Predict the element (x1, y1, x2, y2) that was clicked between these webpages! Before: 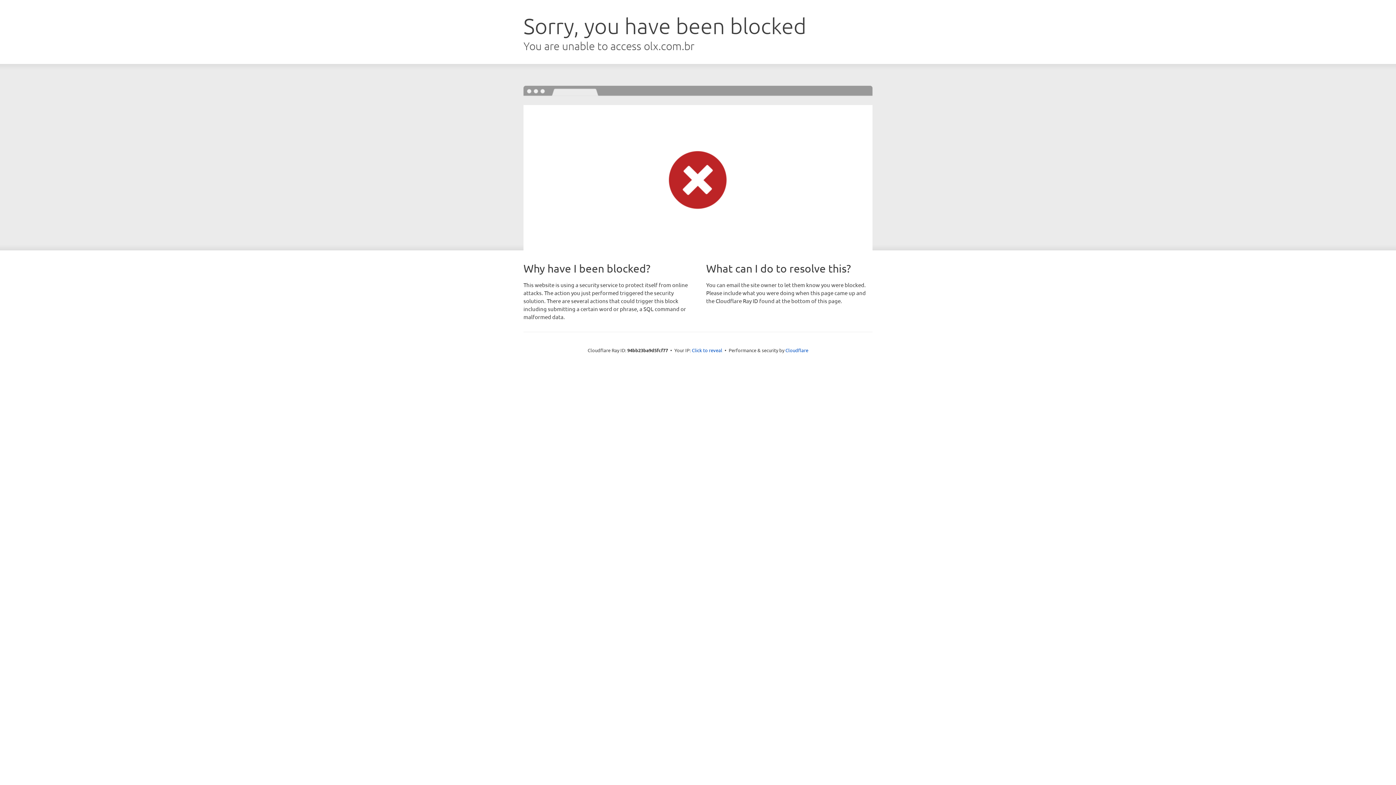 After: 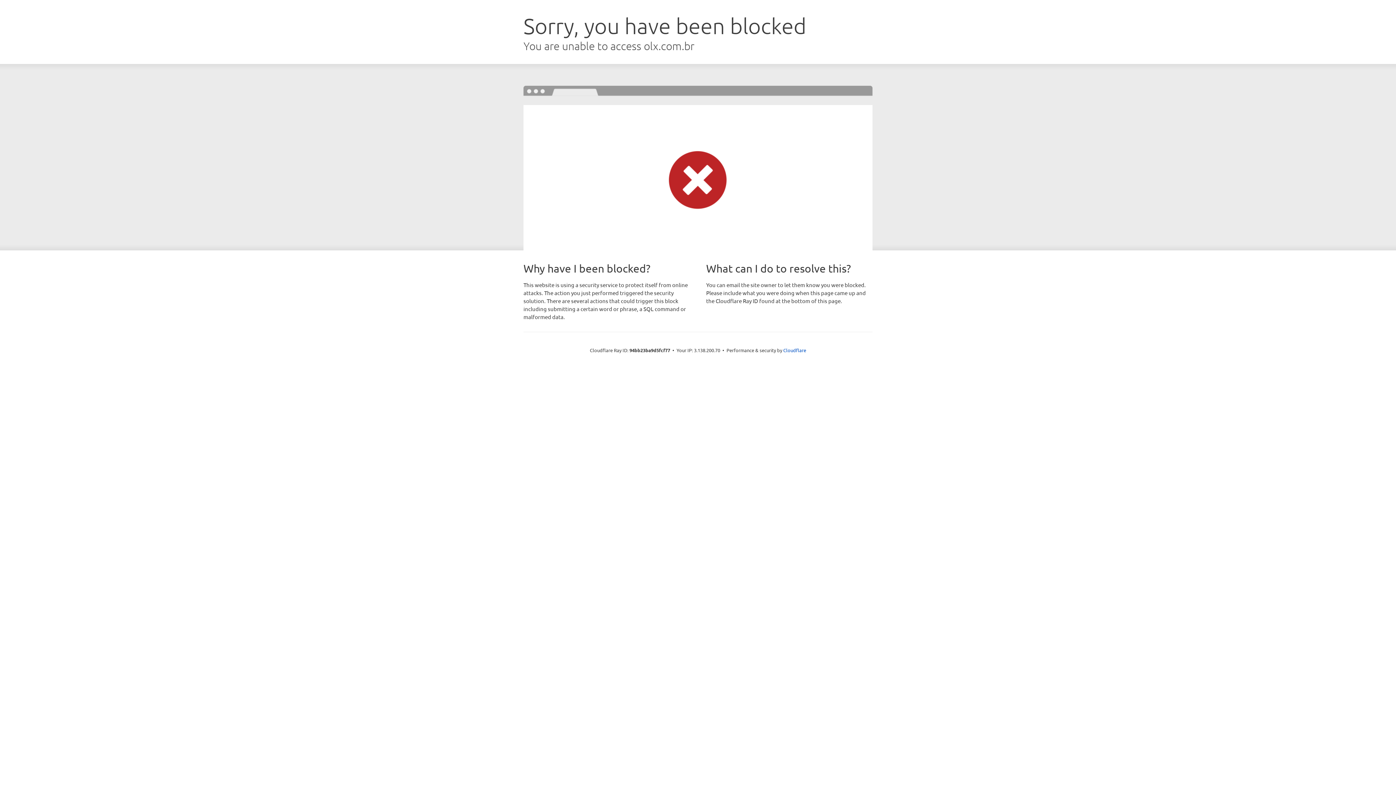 Action: bbox: (692, 346, 722, 353) label: Click to reveal